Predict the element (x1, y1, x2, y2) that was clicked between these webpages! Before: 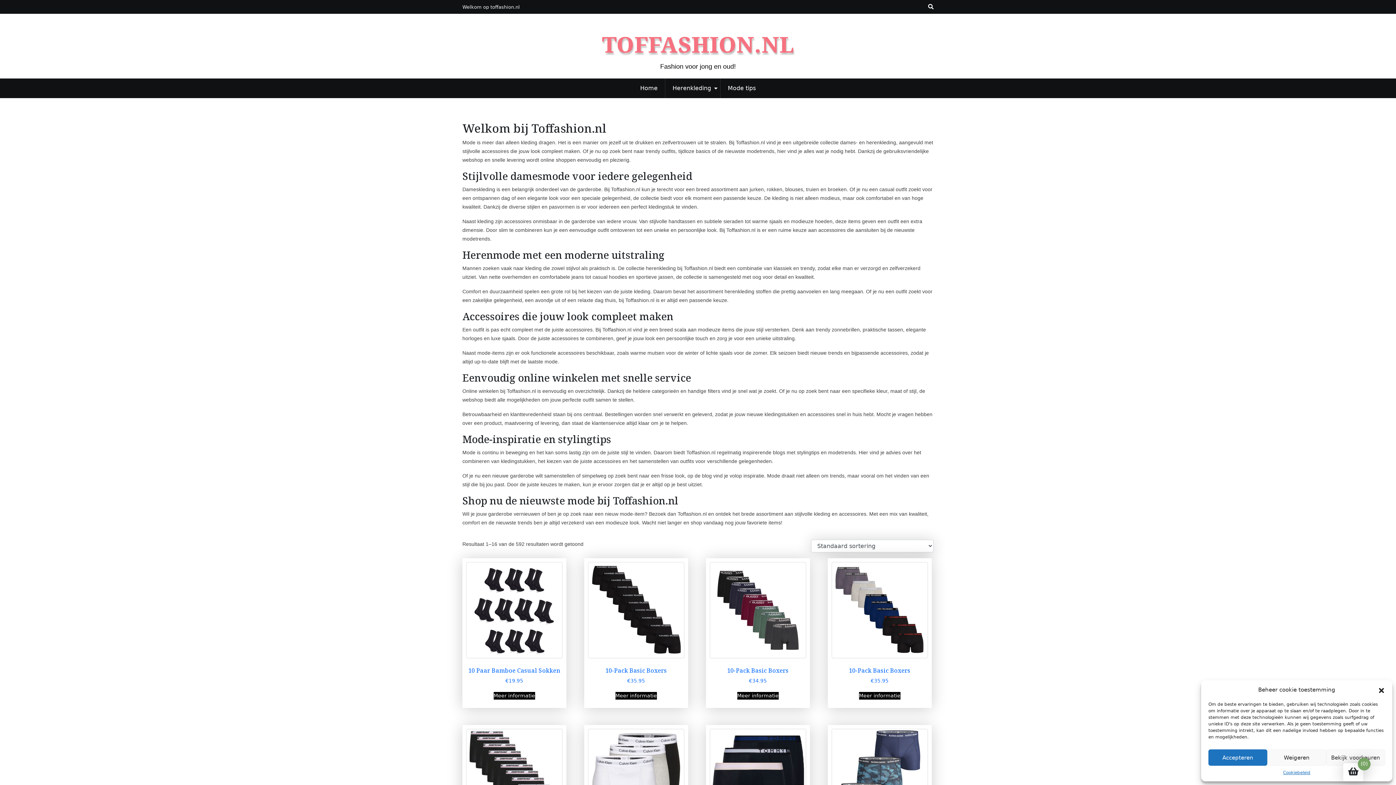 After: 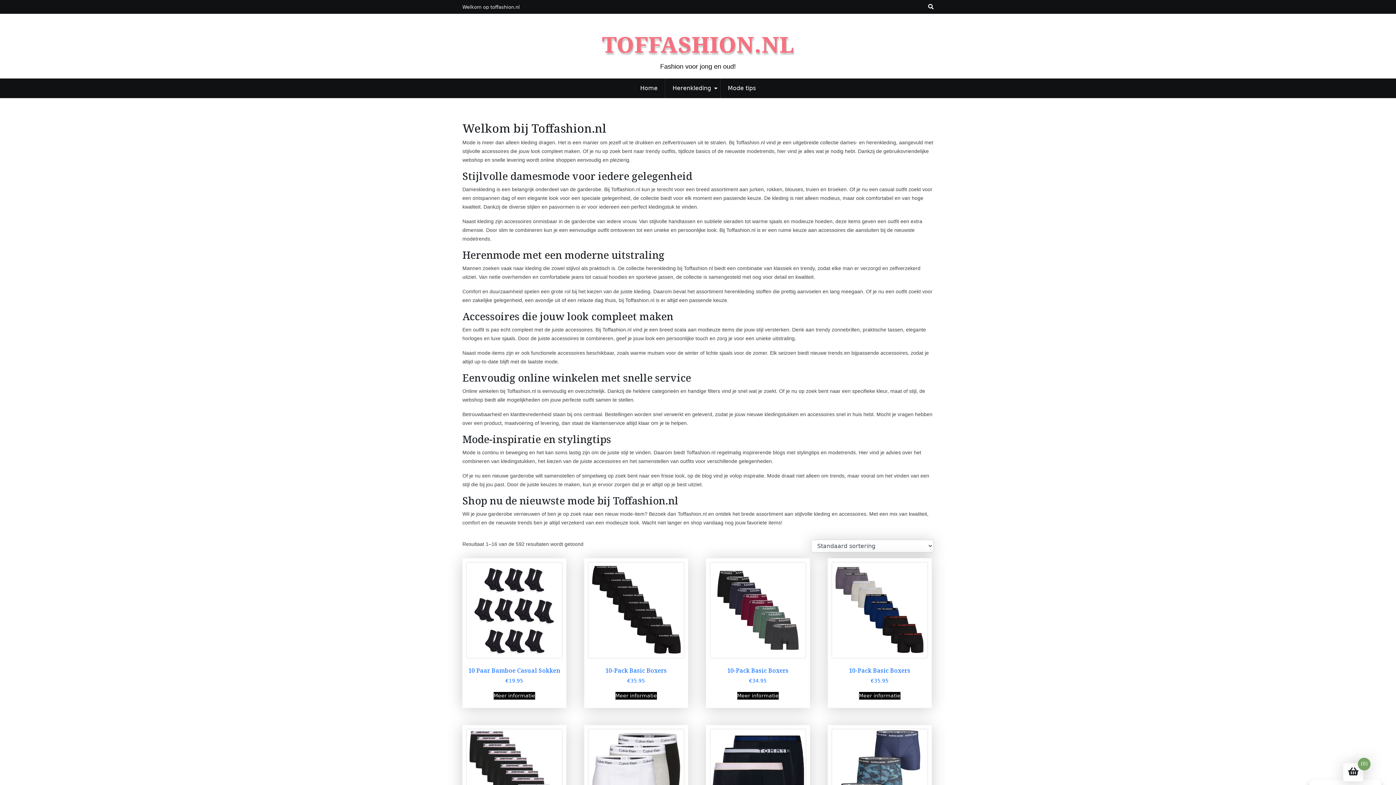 Action: bbox: (1267, 749, 1326, 766) label: Weigeren